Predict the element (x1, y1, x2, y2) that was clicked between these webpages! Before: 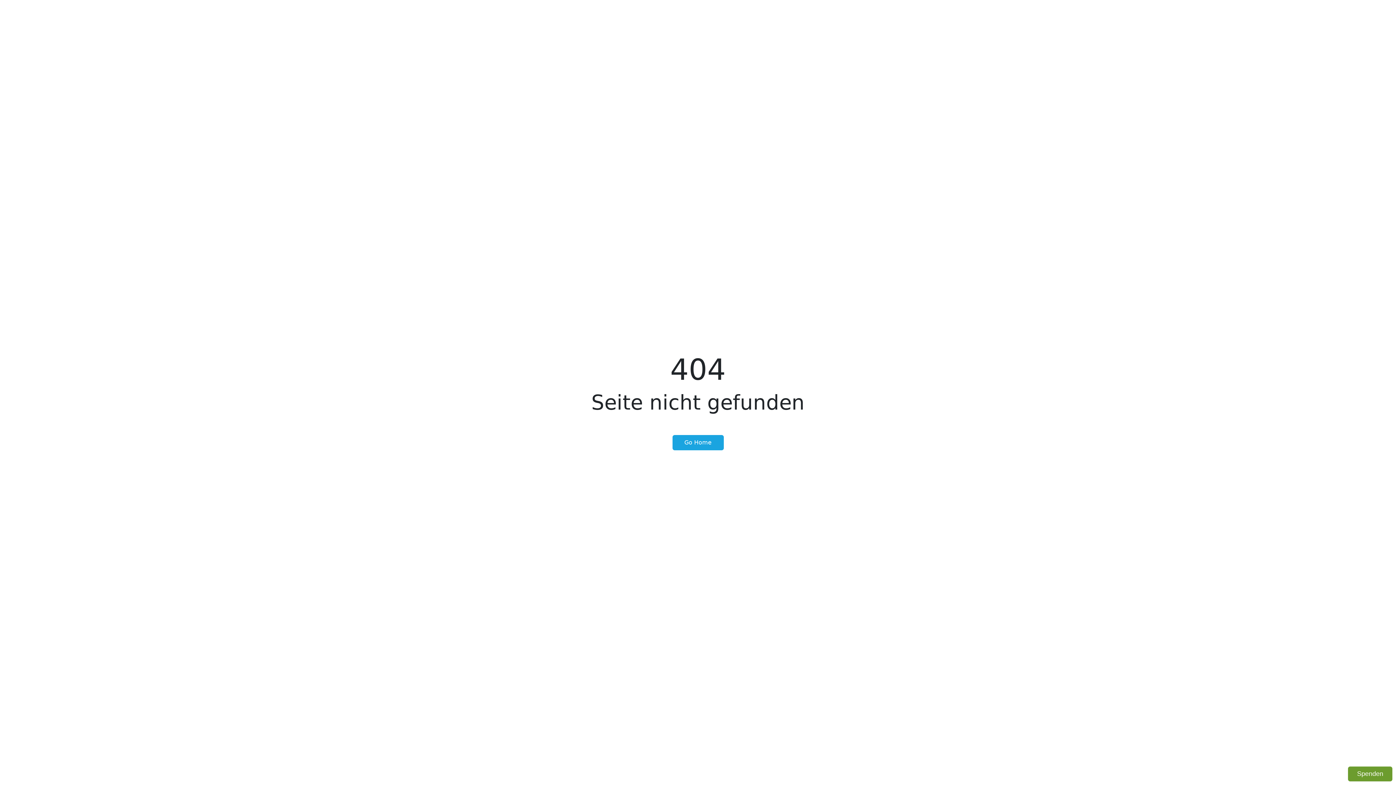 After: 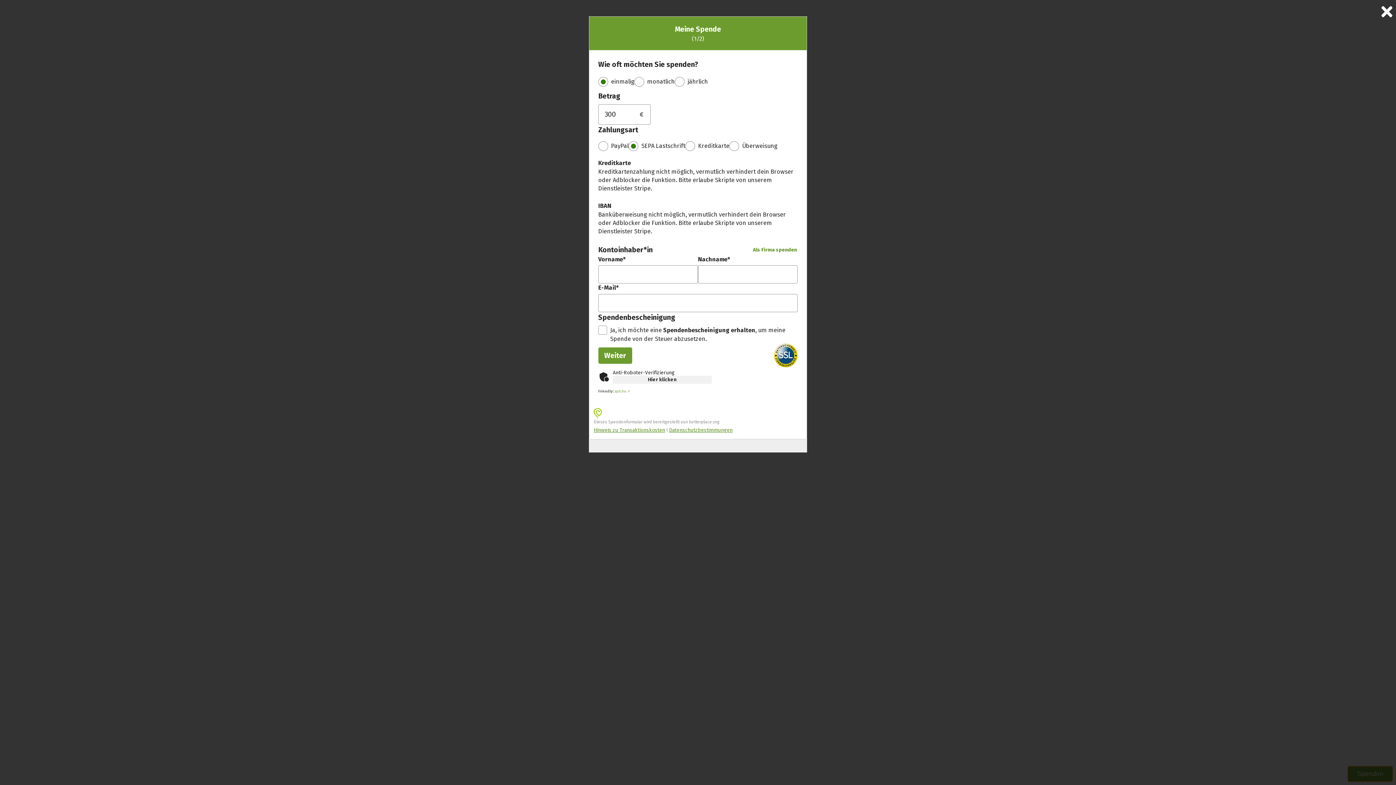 Action: bbox: (1348, 766, 1392, 781) label: Spenden